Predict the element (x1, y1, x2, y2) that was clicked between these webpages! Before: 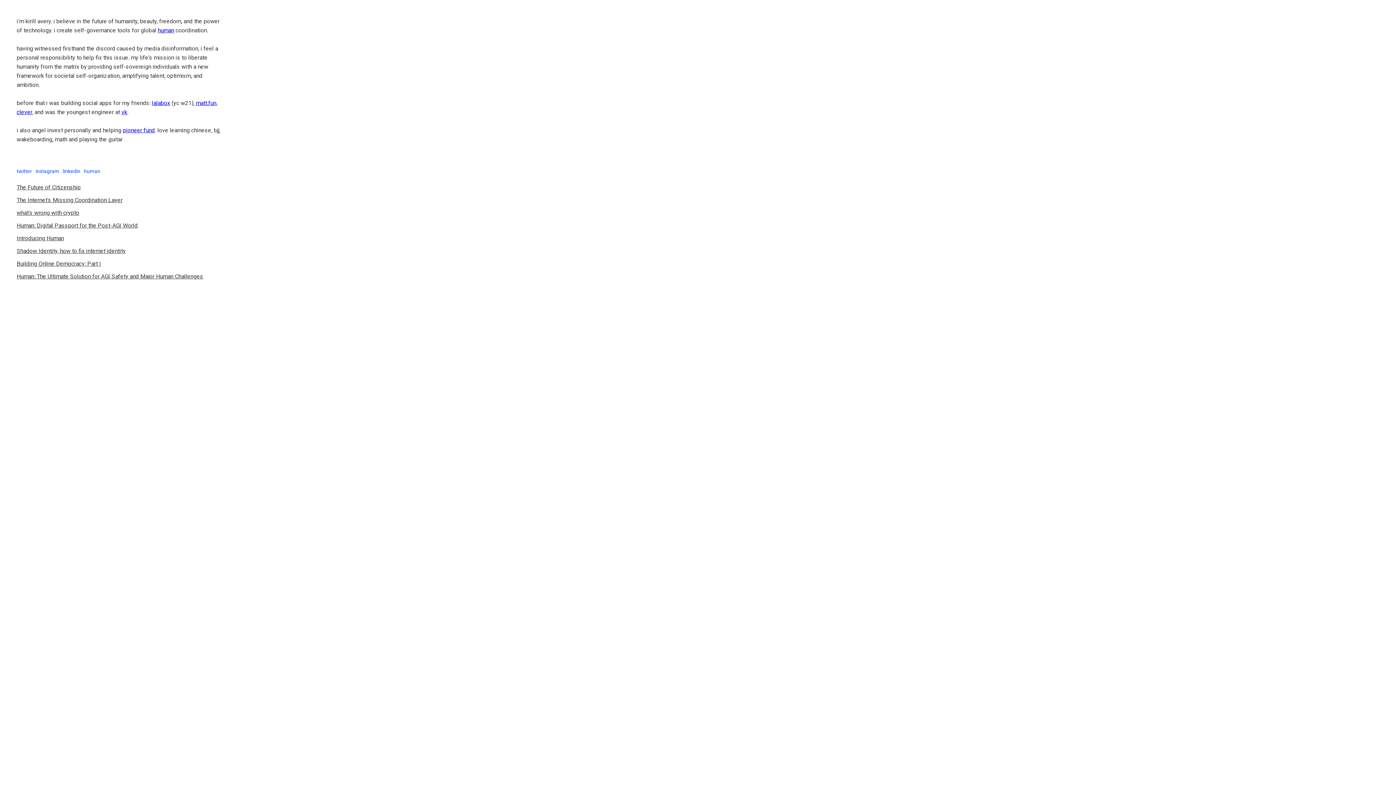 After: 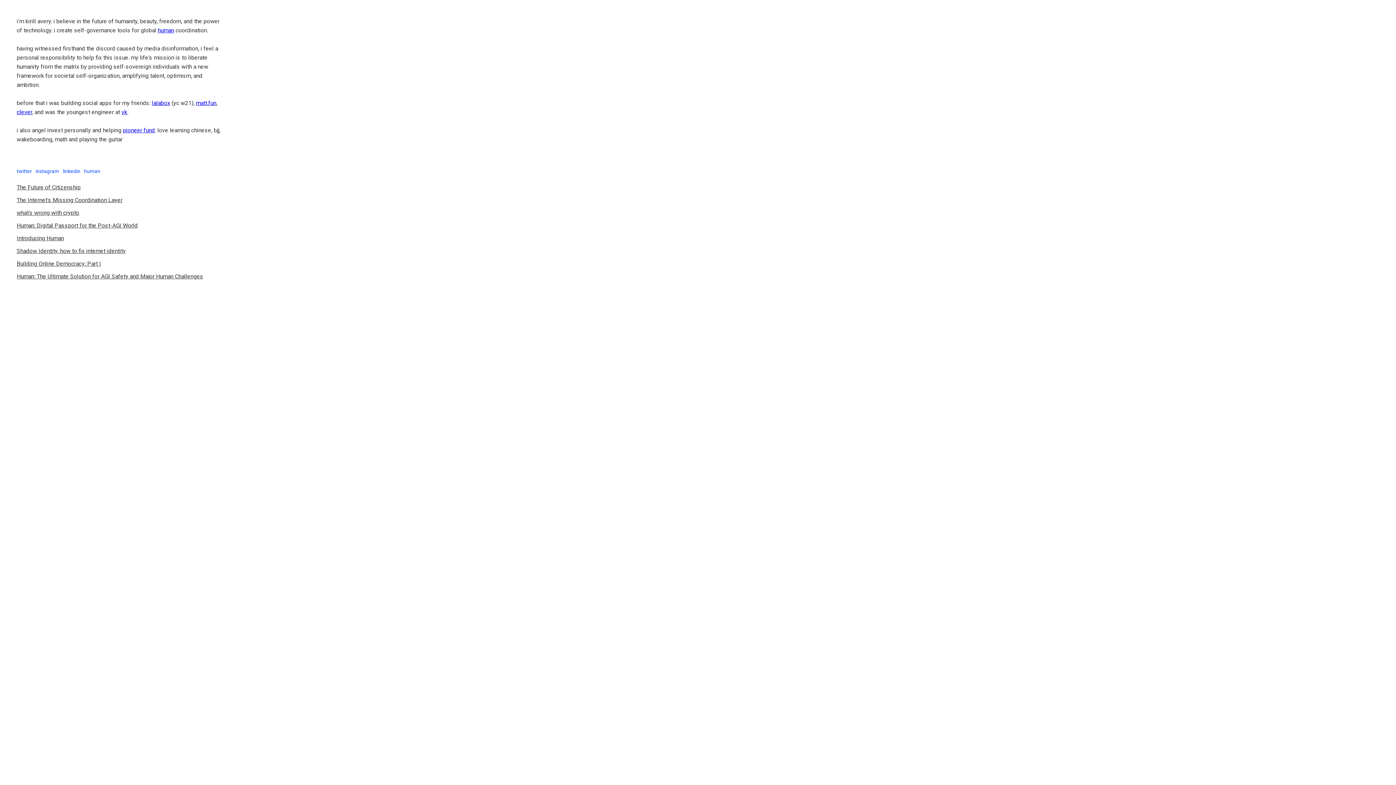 Action: bbox: (84, 167, 100, 175) label: human